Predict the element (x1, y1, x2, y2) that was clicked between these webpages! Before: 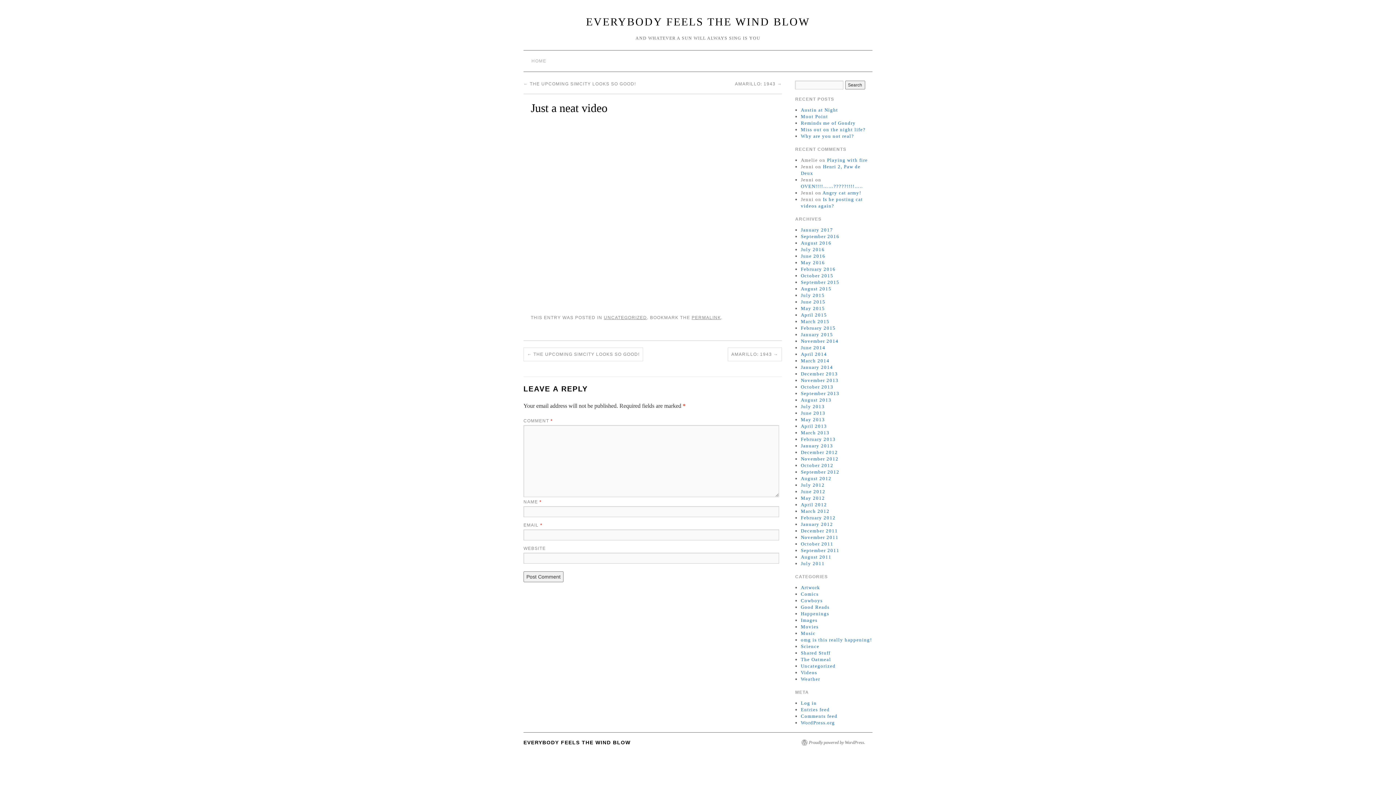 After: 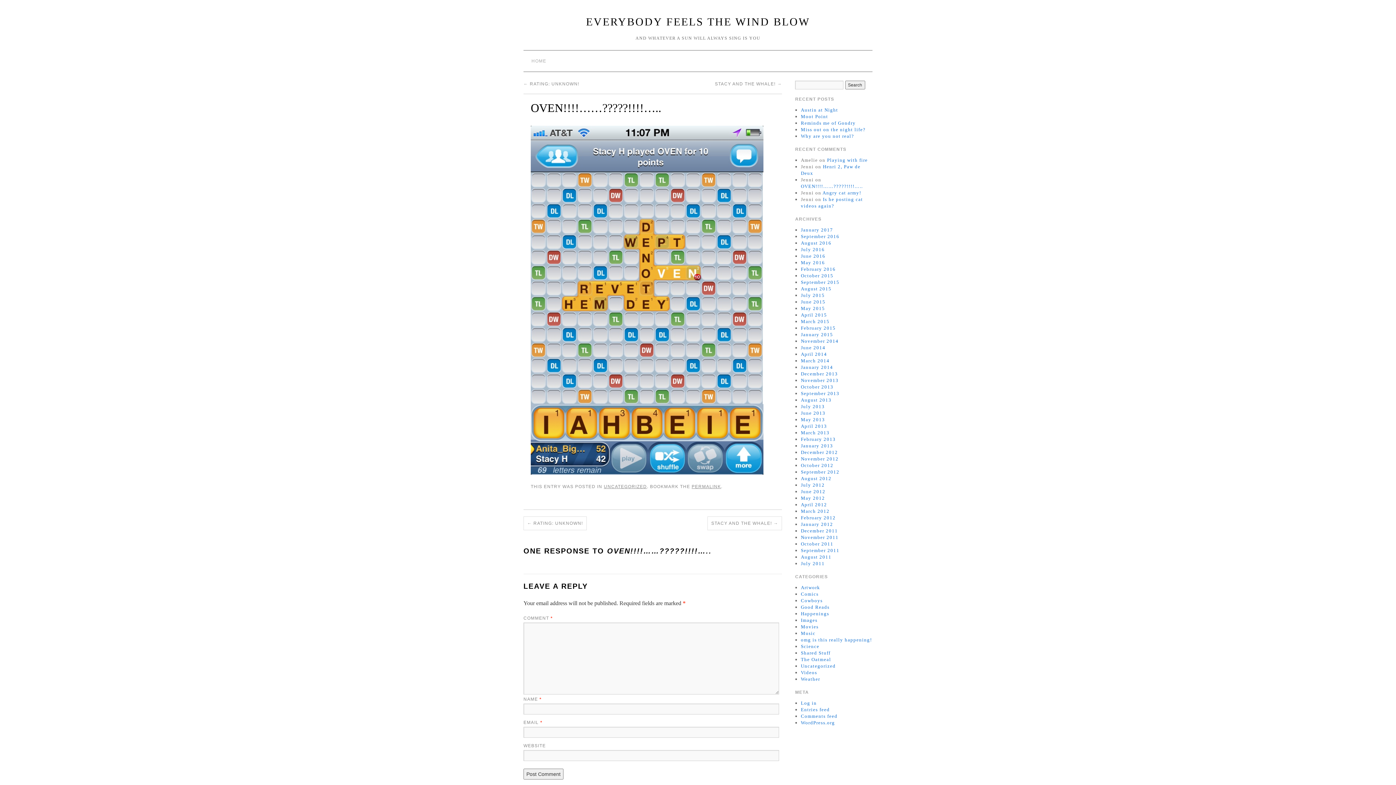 Action: label: OVEN!!!!……?????!!!!….. bbox: (801, 183, 863, 189)